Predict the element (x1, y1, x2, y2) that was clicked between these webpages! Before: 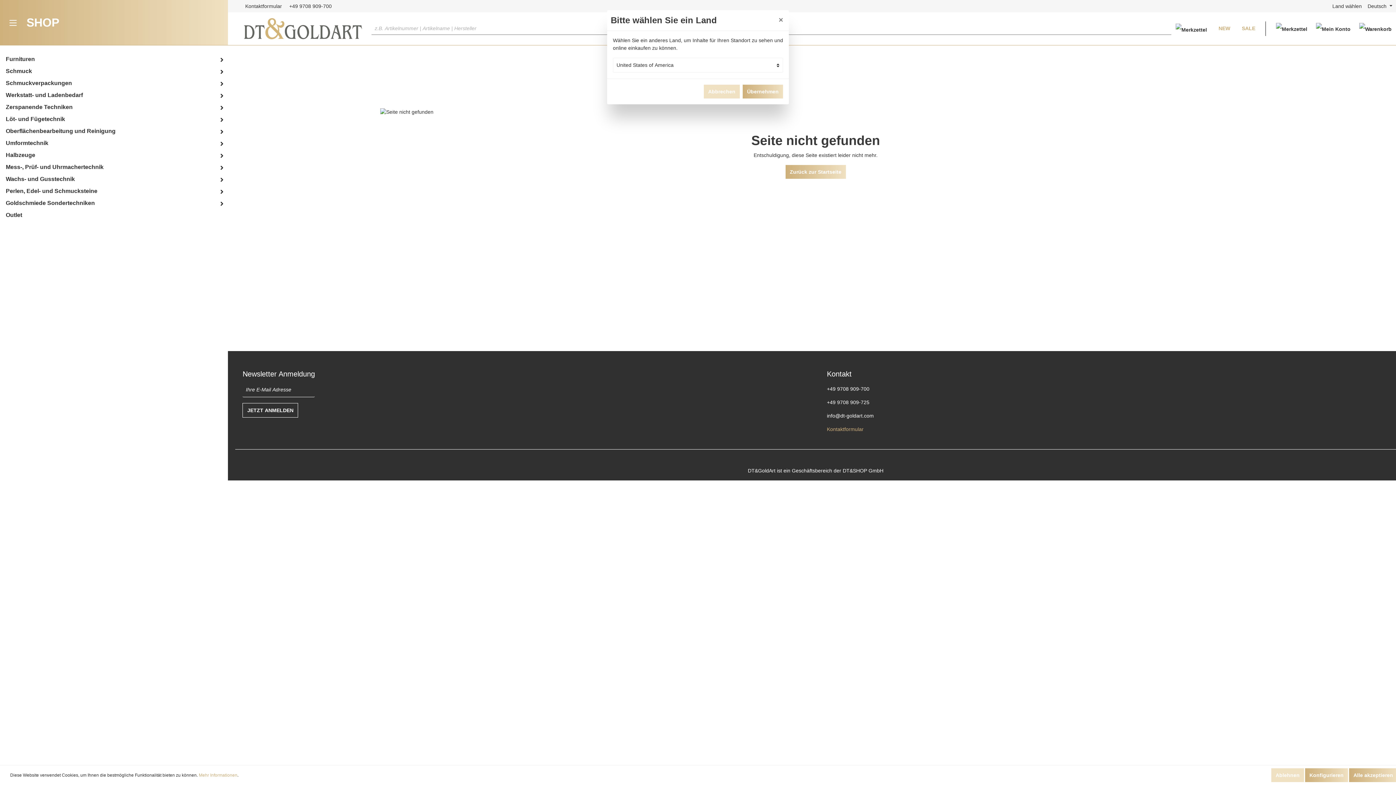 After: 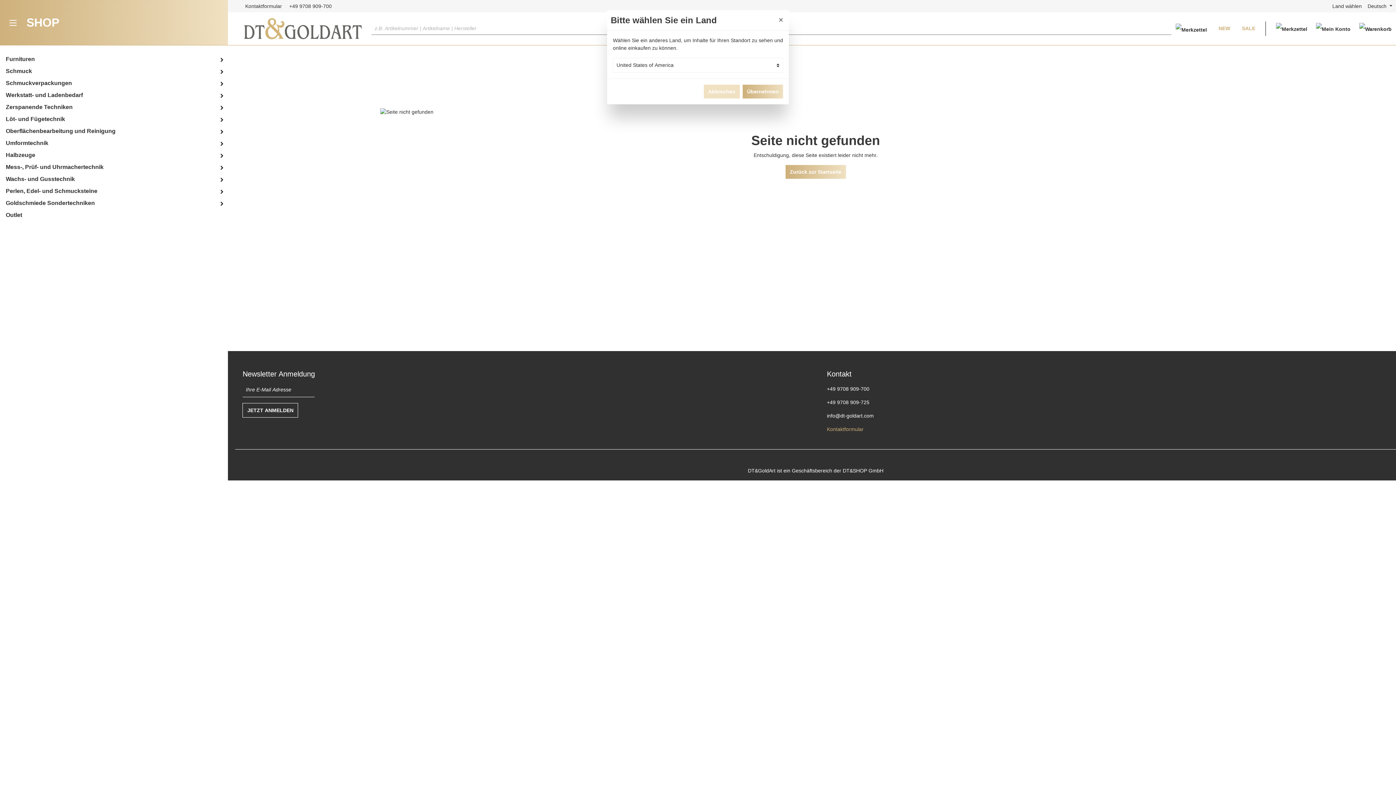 Action: bbox: (1349, 768, 1397, 782) label: Alle akzeptieren